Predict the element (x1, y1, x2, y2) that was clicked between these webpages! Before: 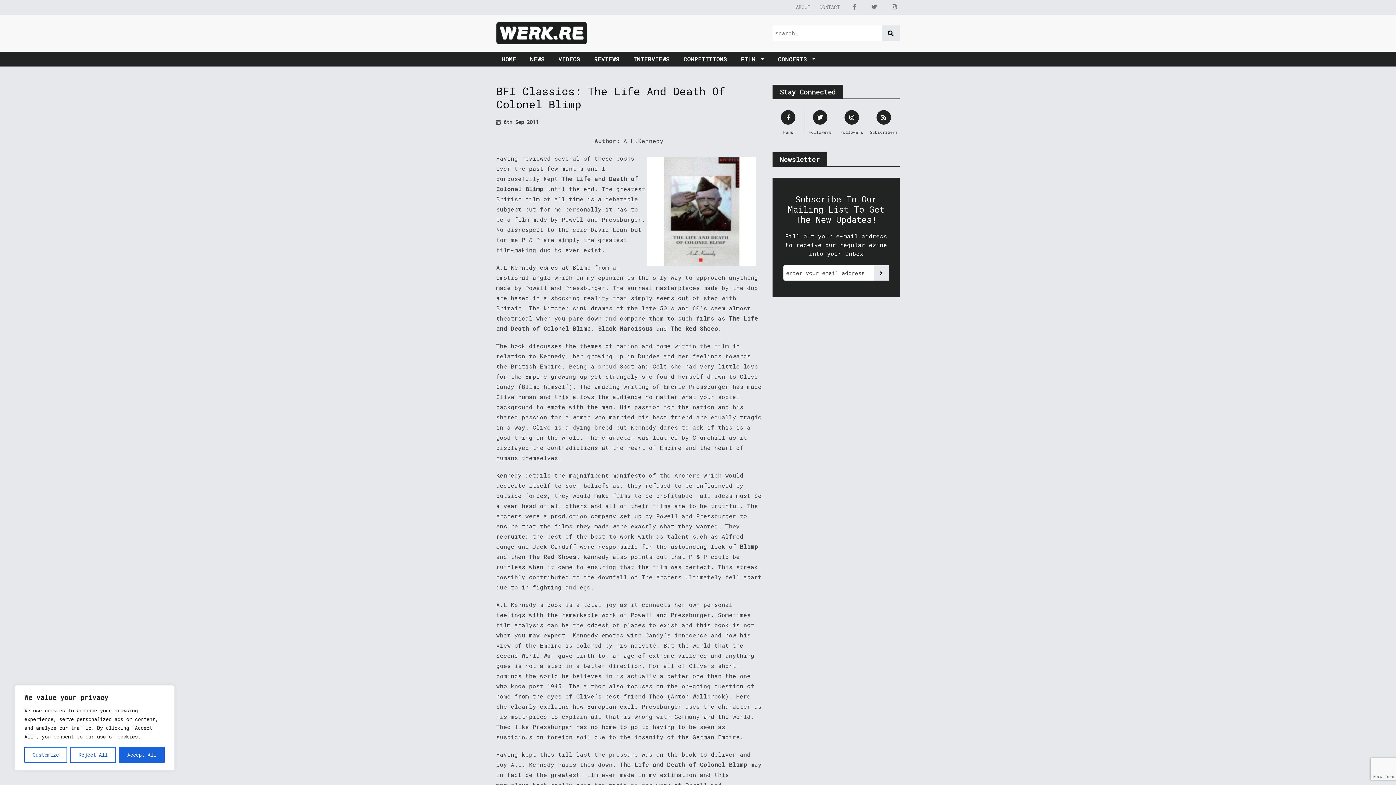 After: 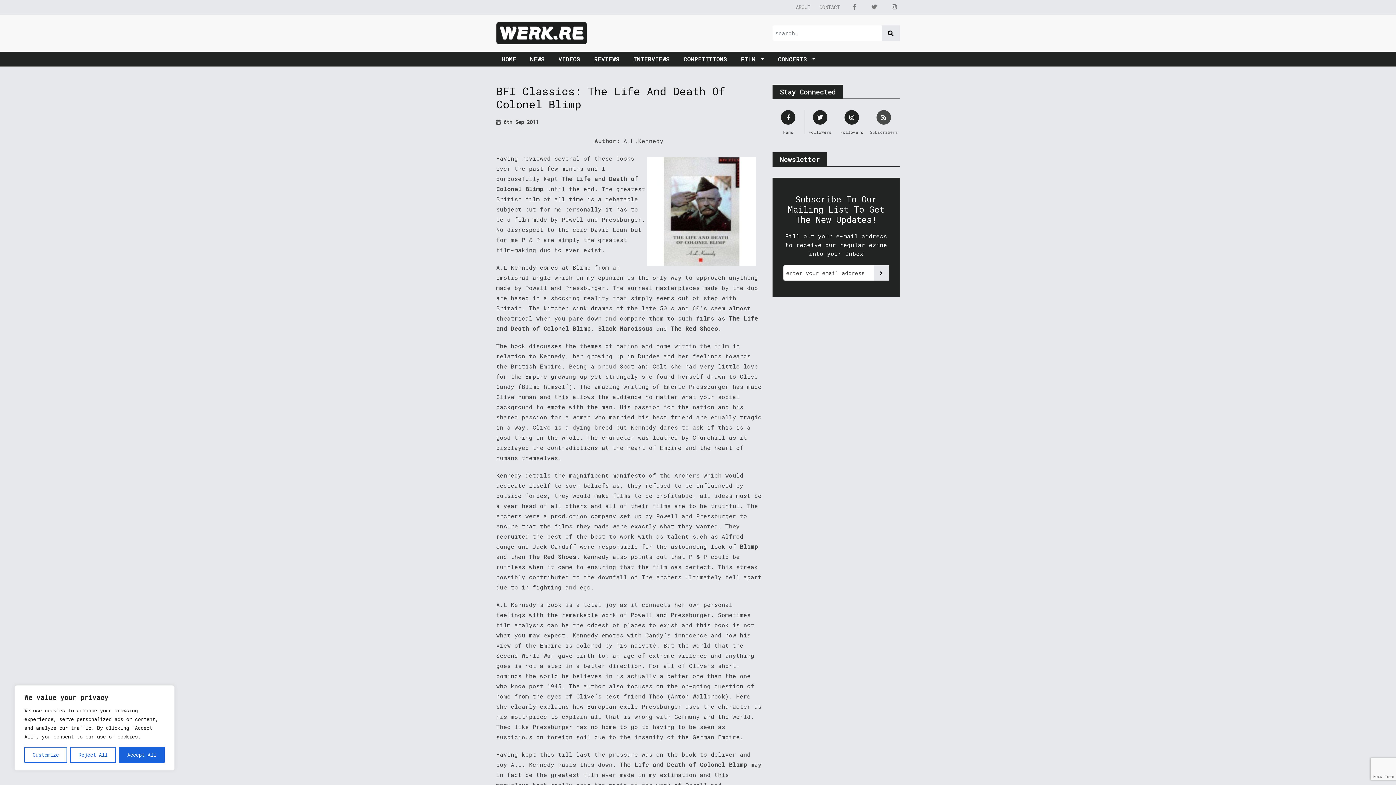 Action: label: Subscribers bbox: (868, 110, 900, 134)